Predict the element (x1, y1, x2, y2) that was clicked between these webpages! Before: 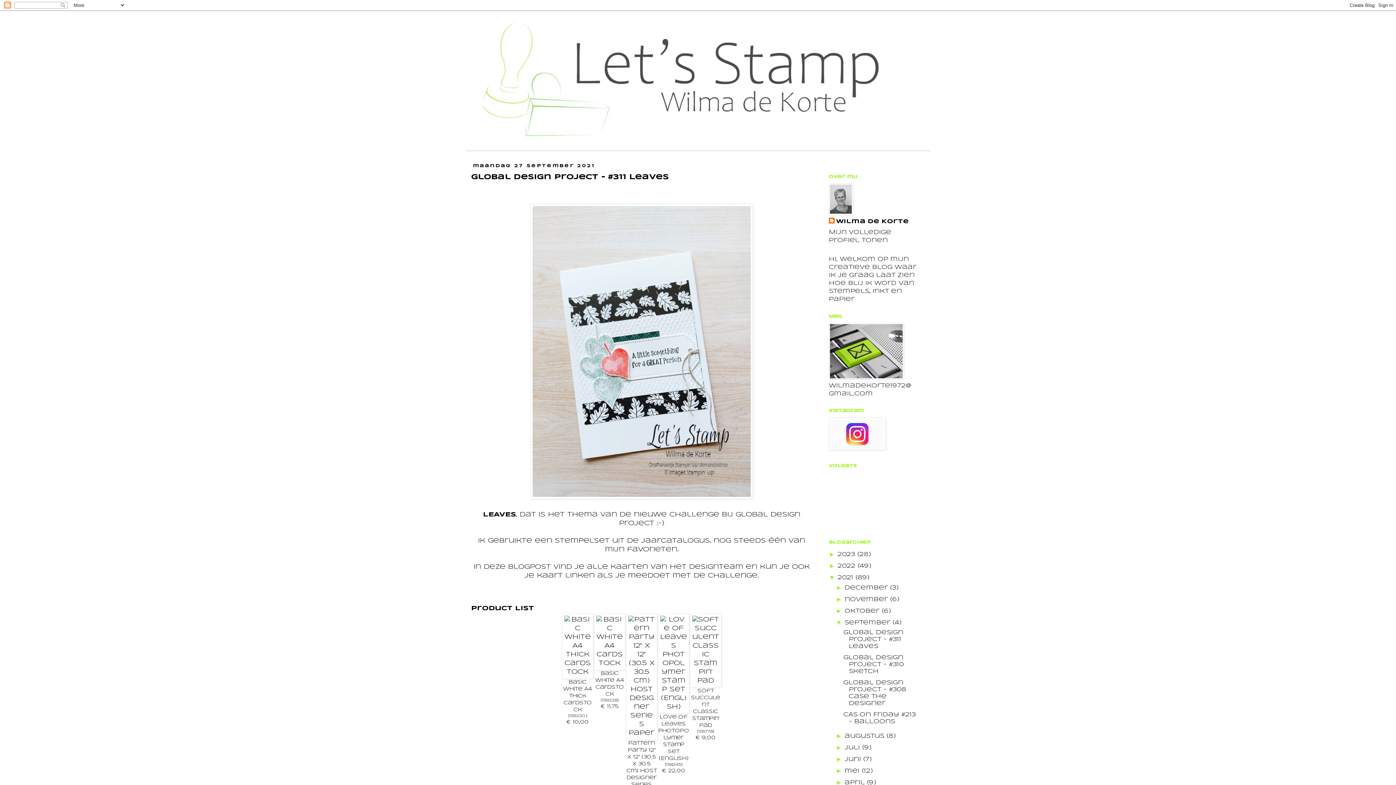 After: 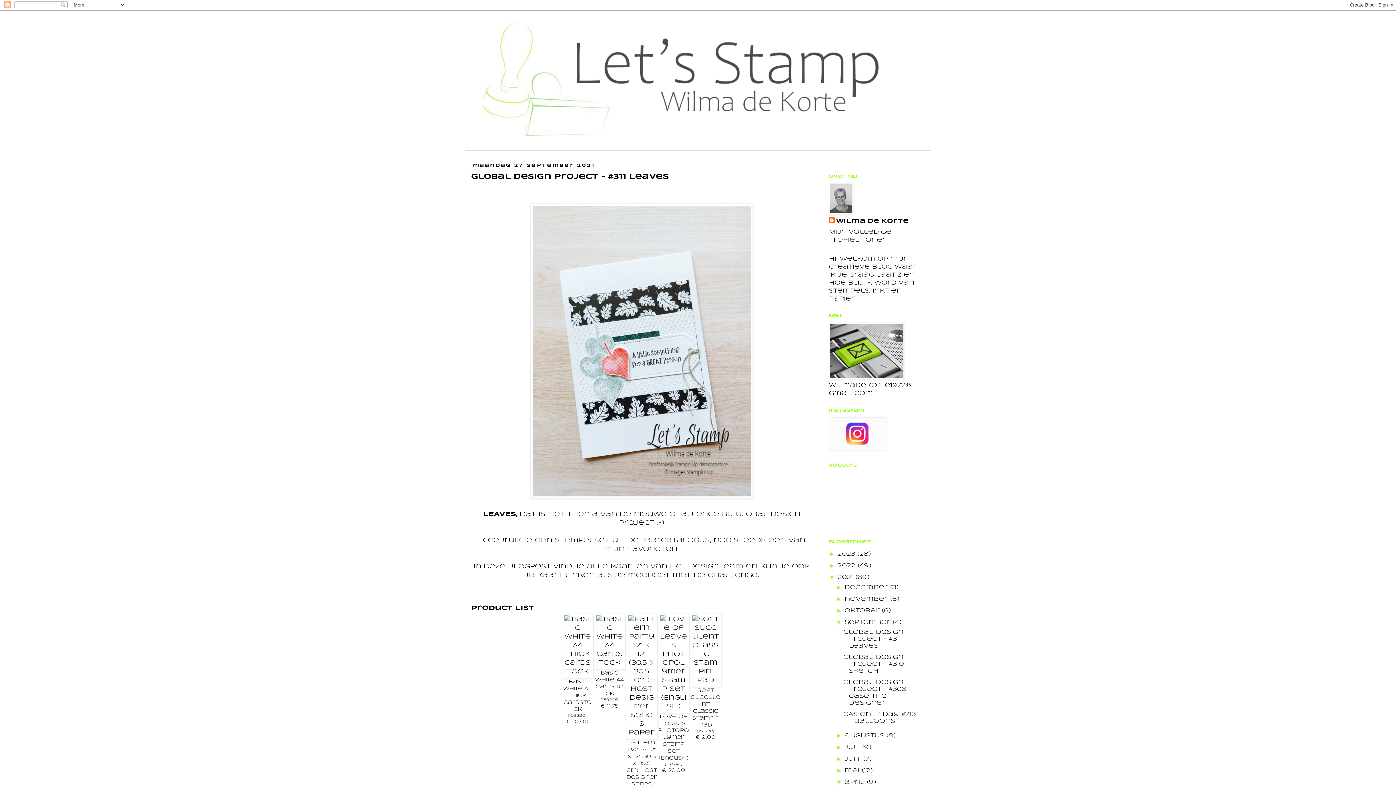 Action: bbox: (836, 779, 844, 785) label: ►  